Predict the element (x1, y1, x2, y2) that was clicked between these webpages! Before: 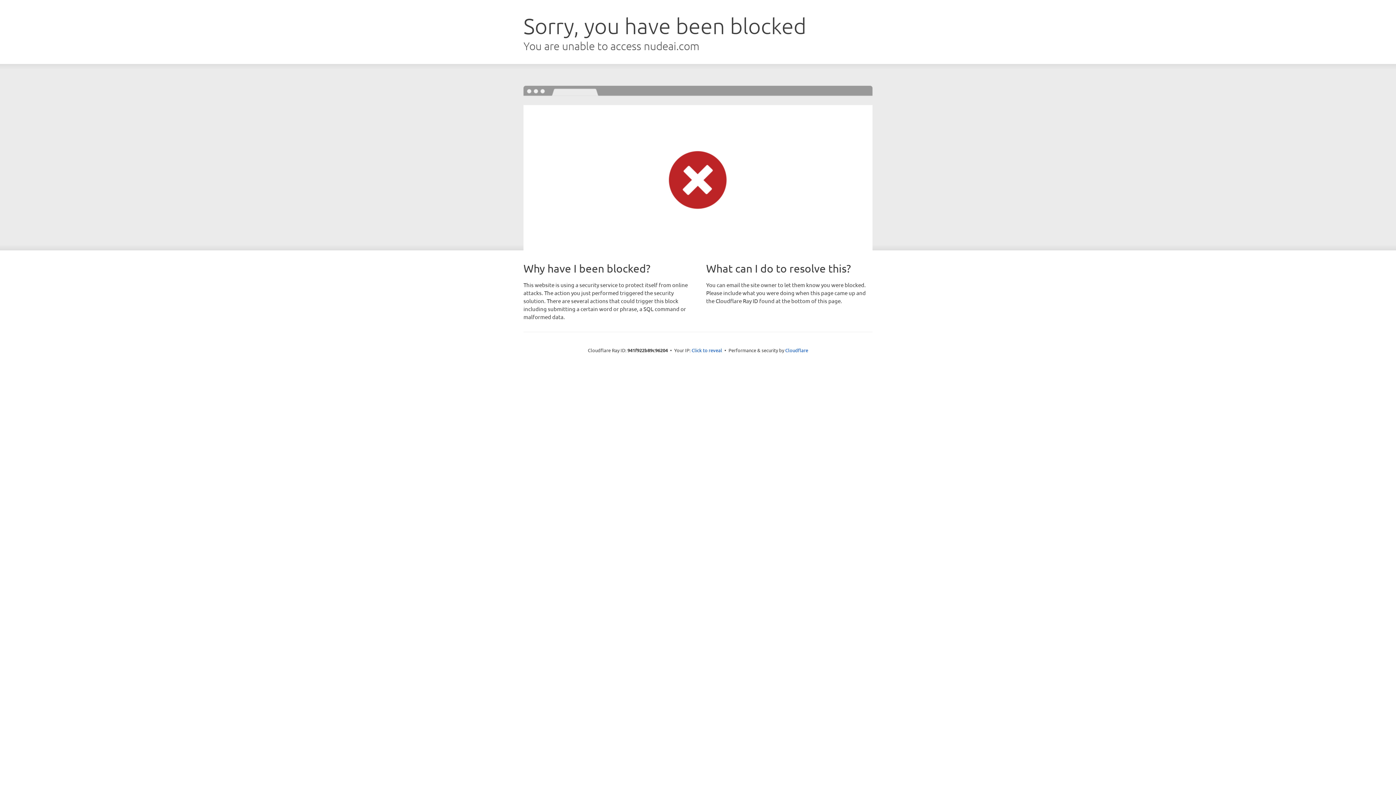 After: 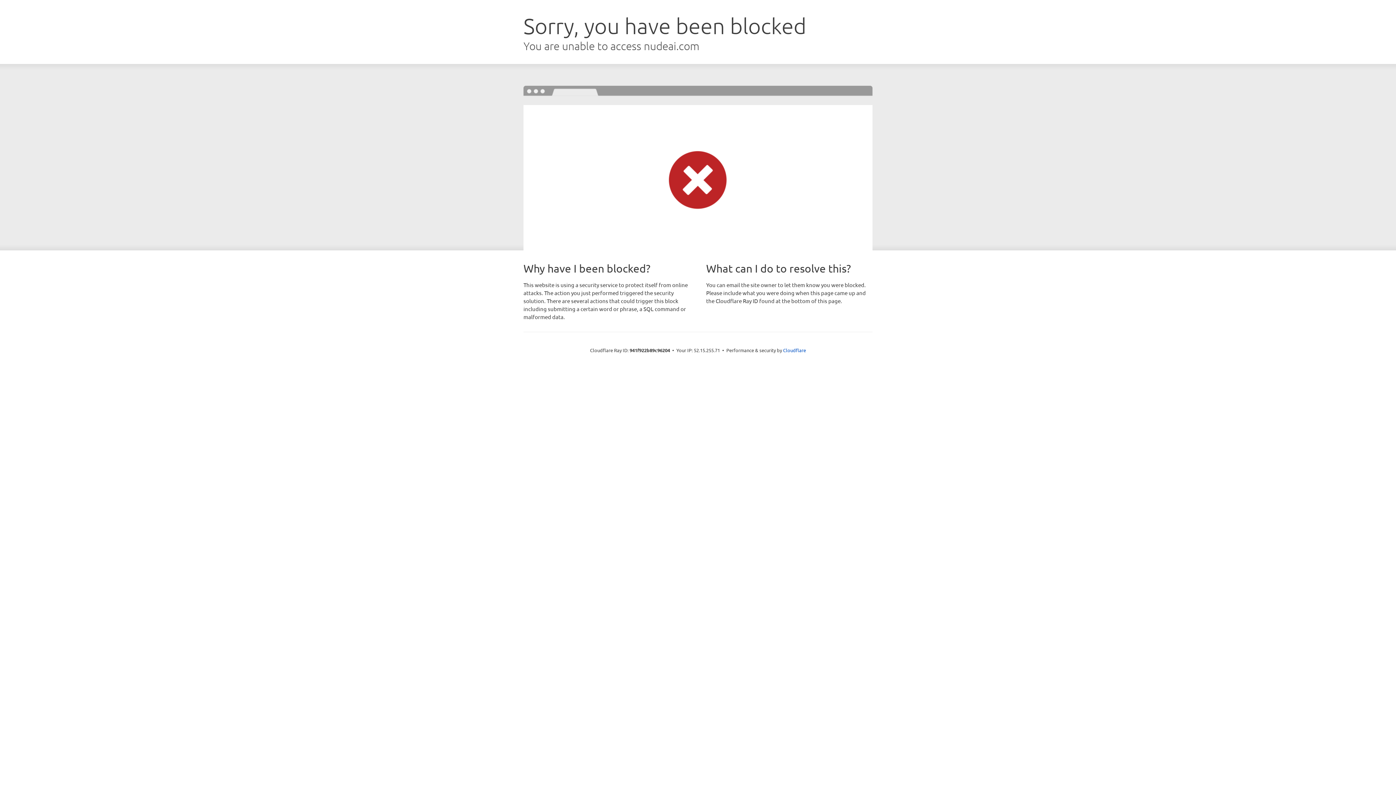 Action: bbox: (691, 346, 722, 353) label: Click to reveal